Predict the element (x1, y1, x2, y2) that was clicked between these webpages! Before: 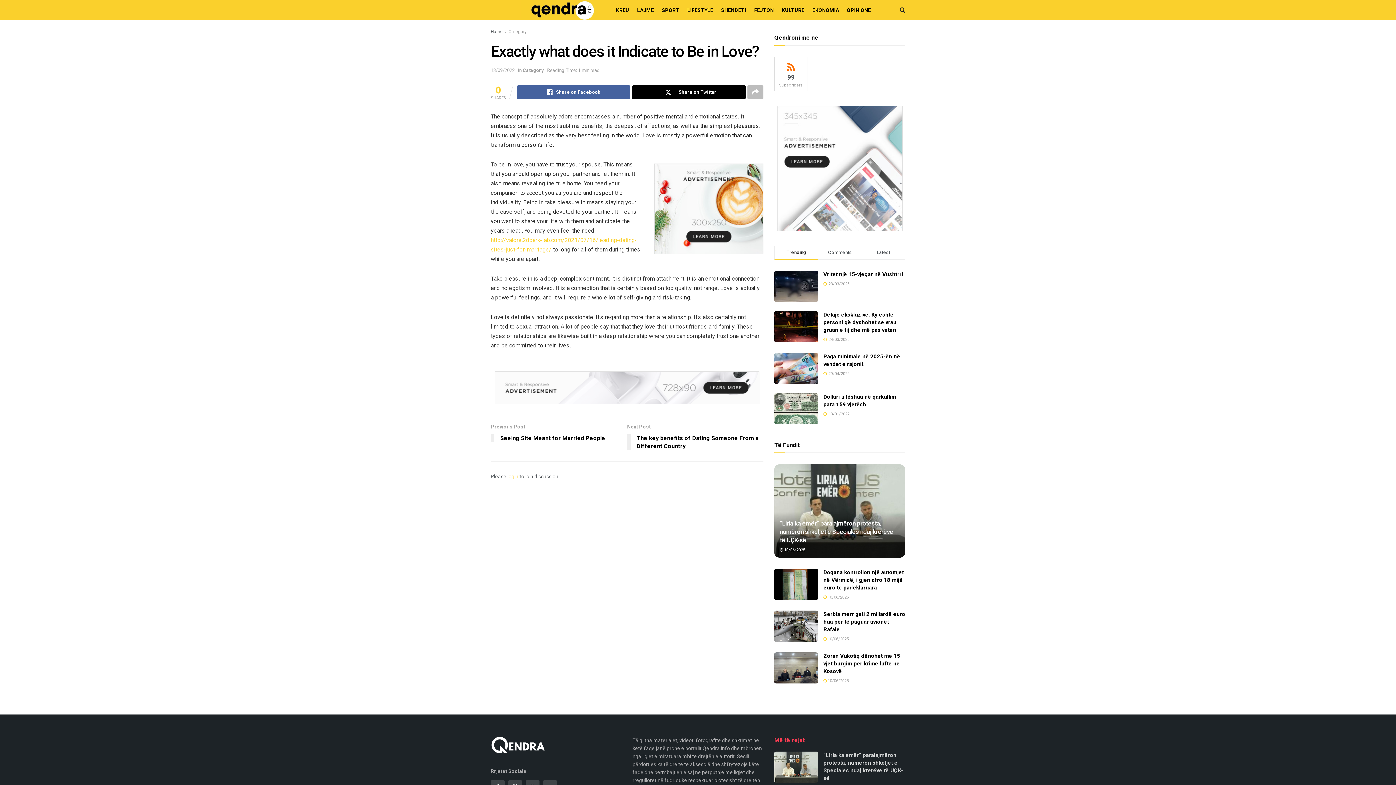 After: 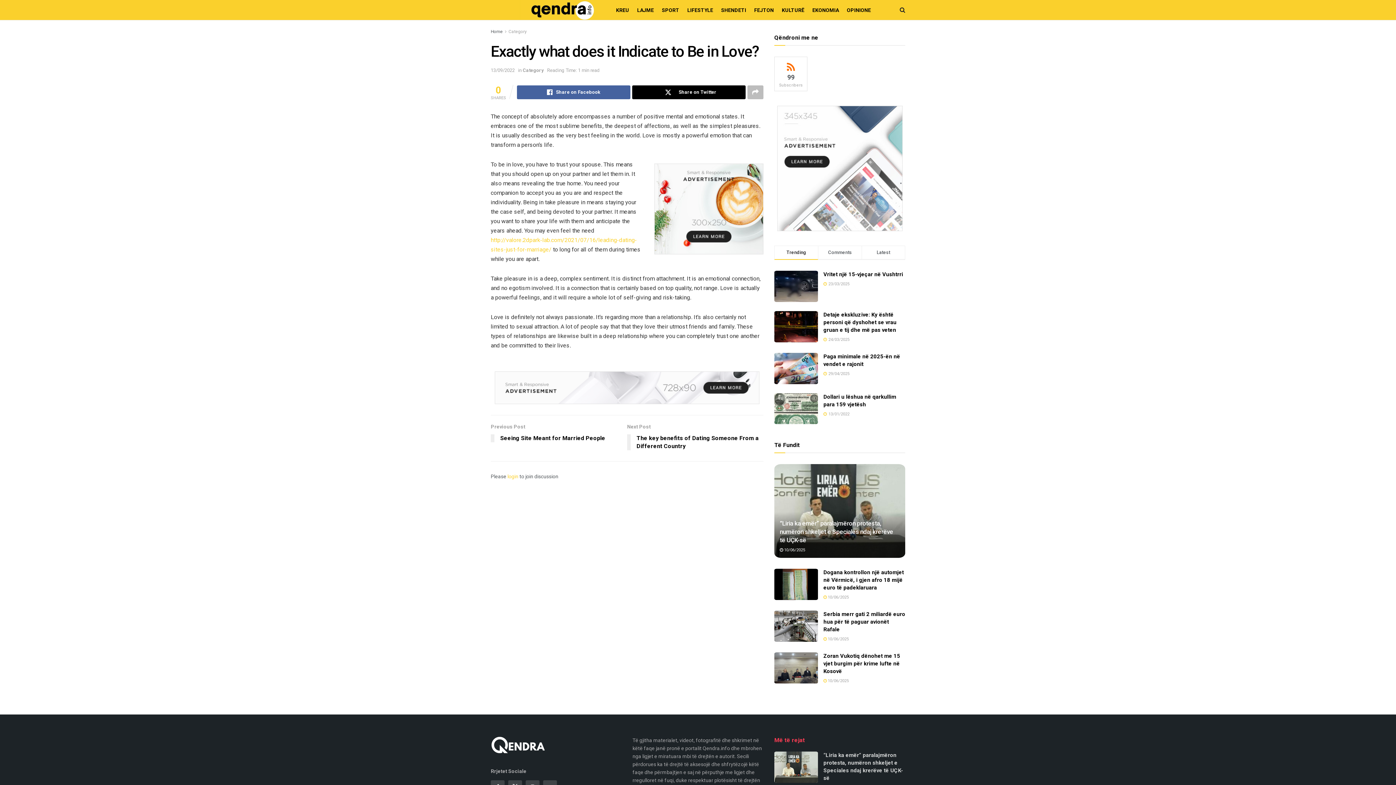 Action: bbox: (490, 371, 763, 404)